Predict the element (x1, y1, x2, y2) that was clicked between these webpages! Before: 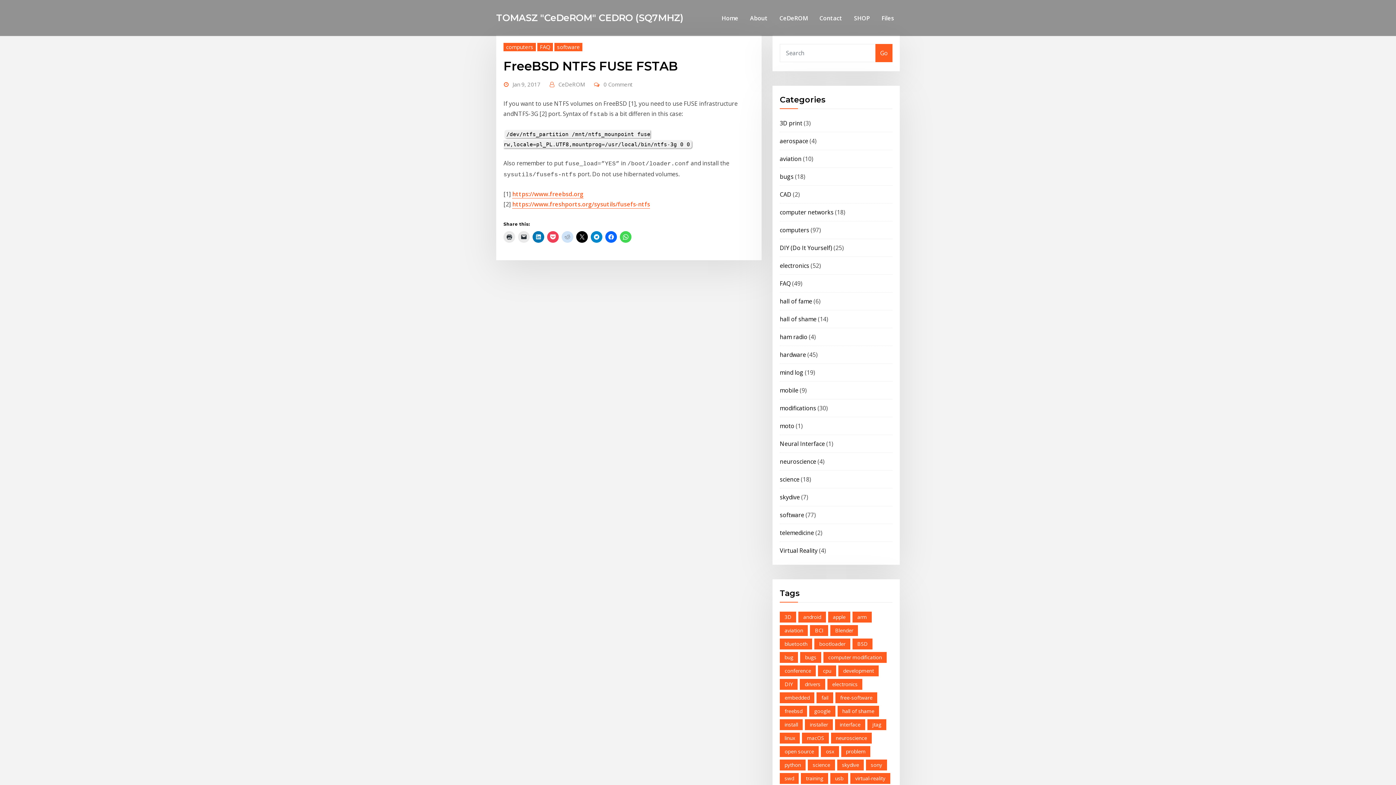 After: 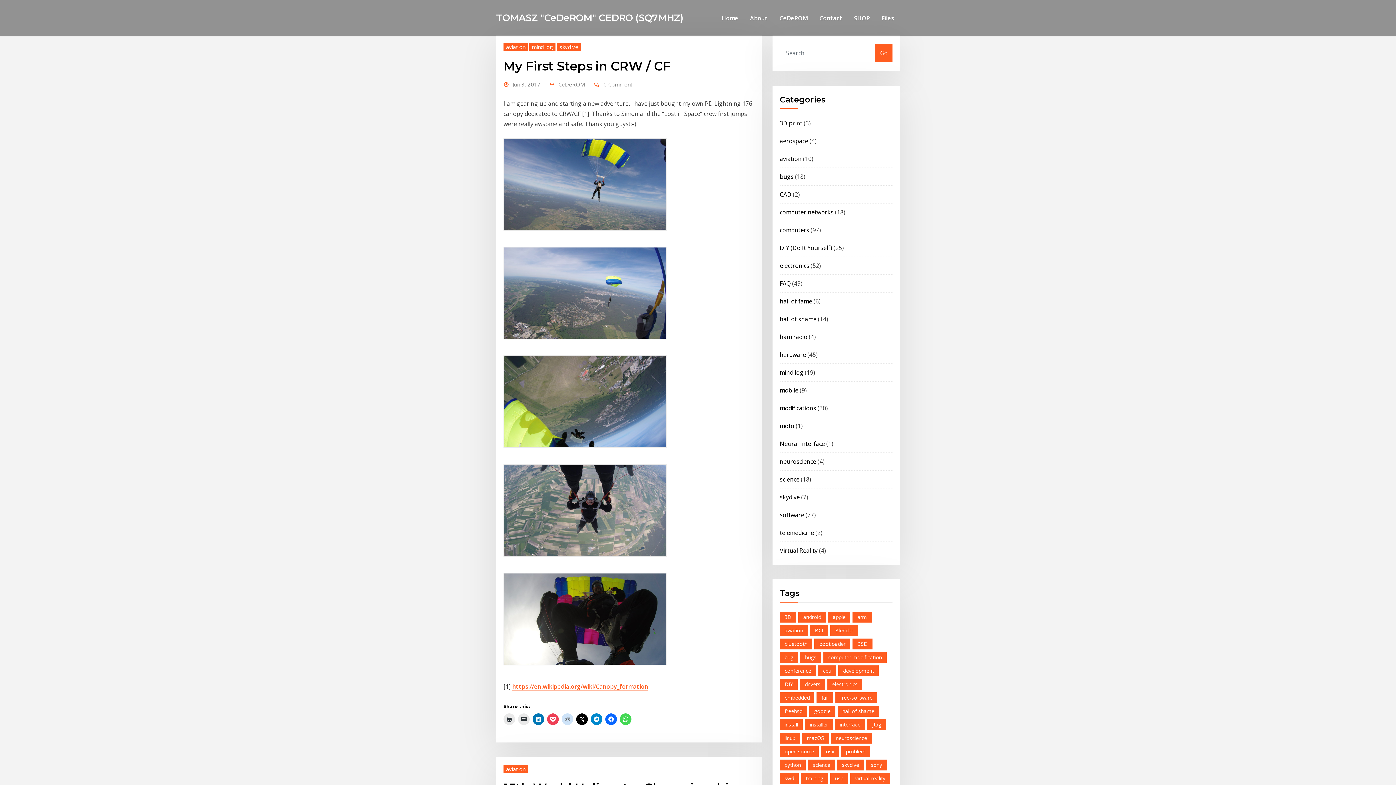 Action: bbox: (780, 625, 808, 636) label: aviation (7 items)